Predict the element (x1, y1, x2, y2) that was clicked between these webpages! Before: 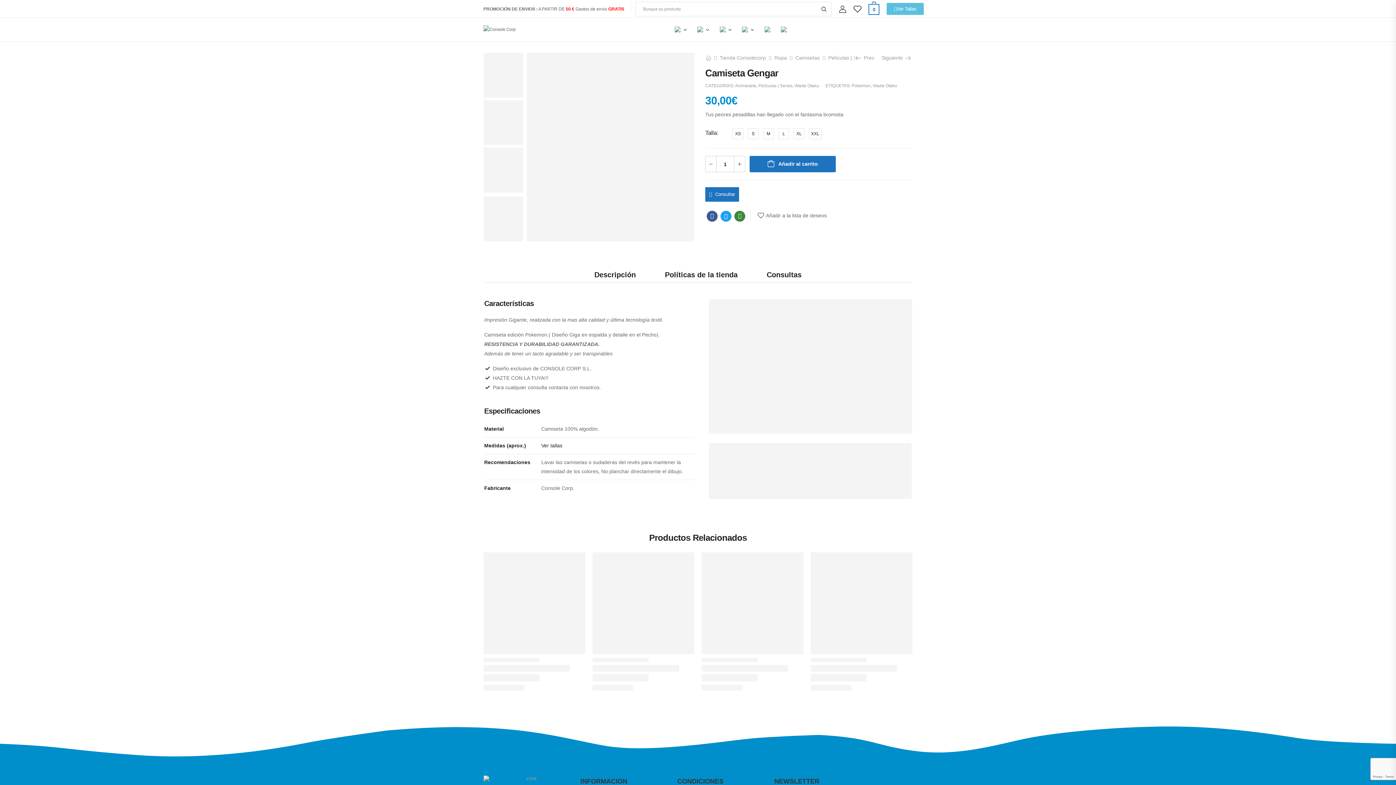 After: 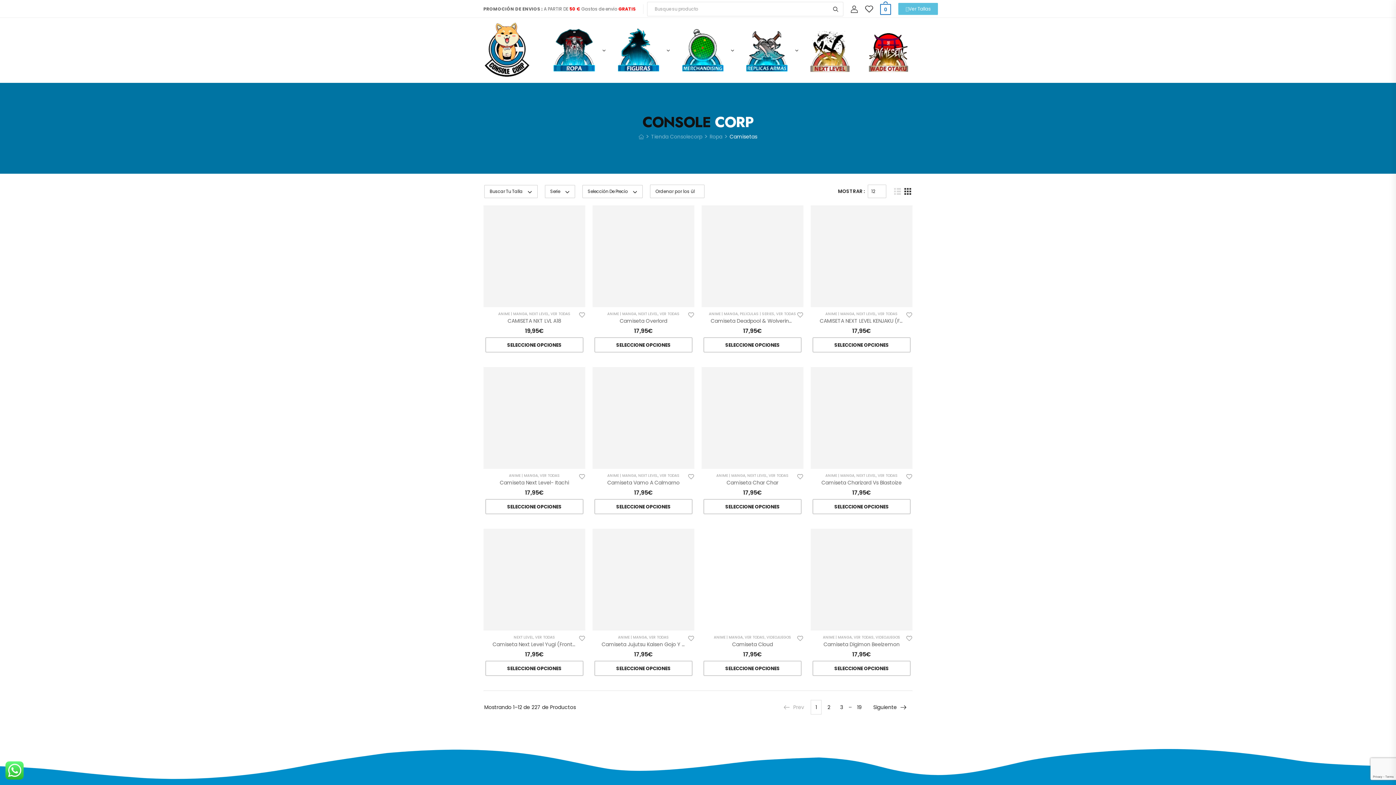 Action: label: Camisetas bbox: (795, 54, 819, 60)